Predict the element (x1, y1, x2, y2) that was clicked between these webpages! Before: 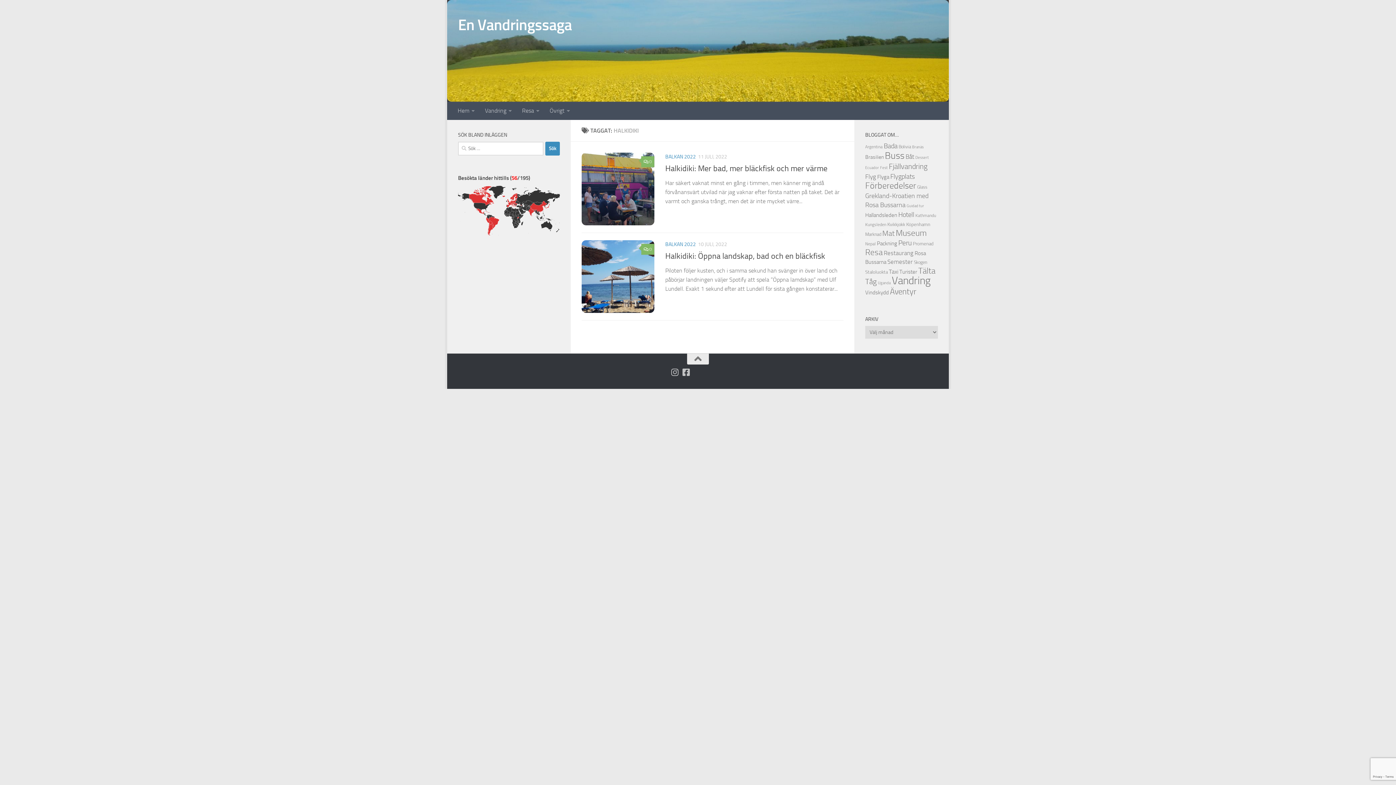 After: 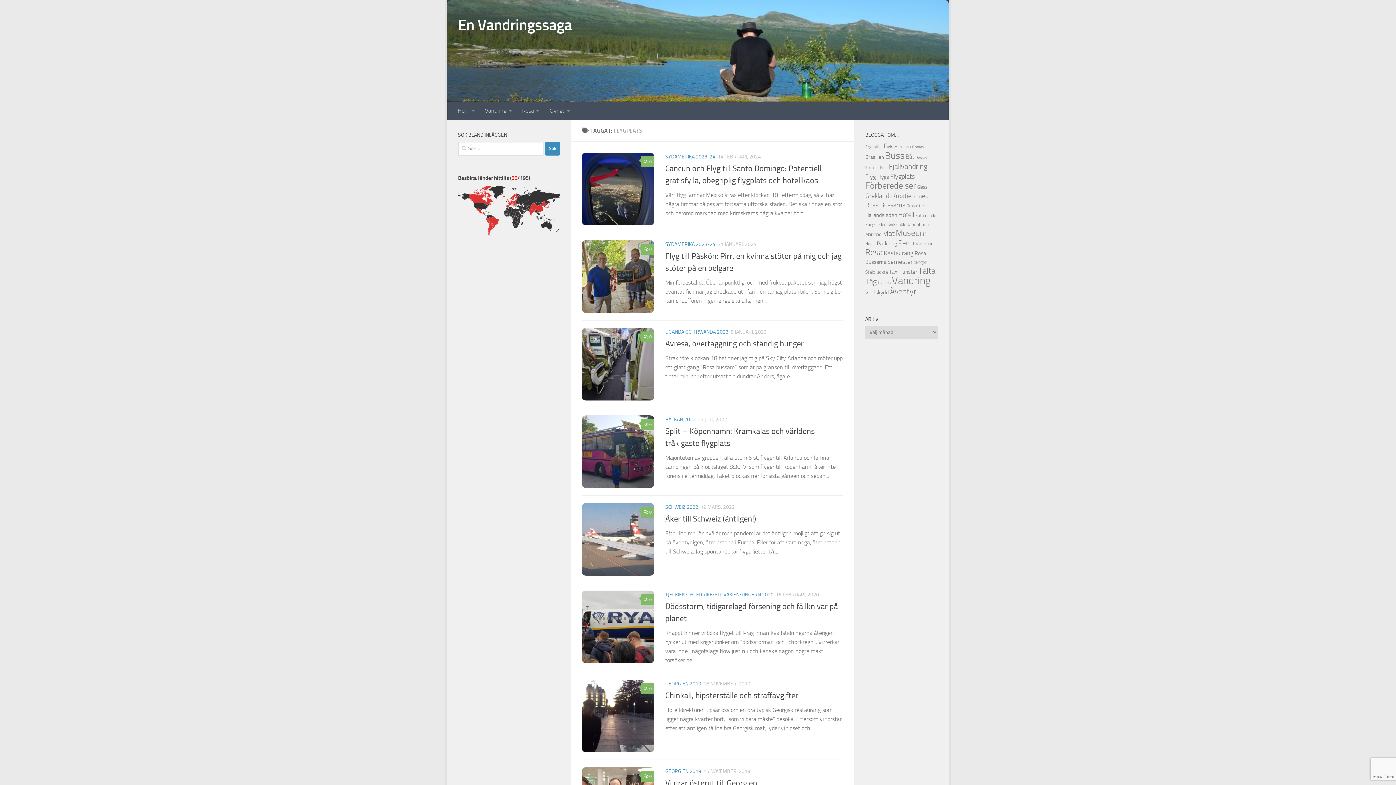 Action: label: Flygplats (21 objekt) bbox: (890, 172, 914, 180)